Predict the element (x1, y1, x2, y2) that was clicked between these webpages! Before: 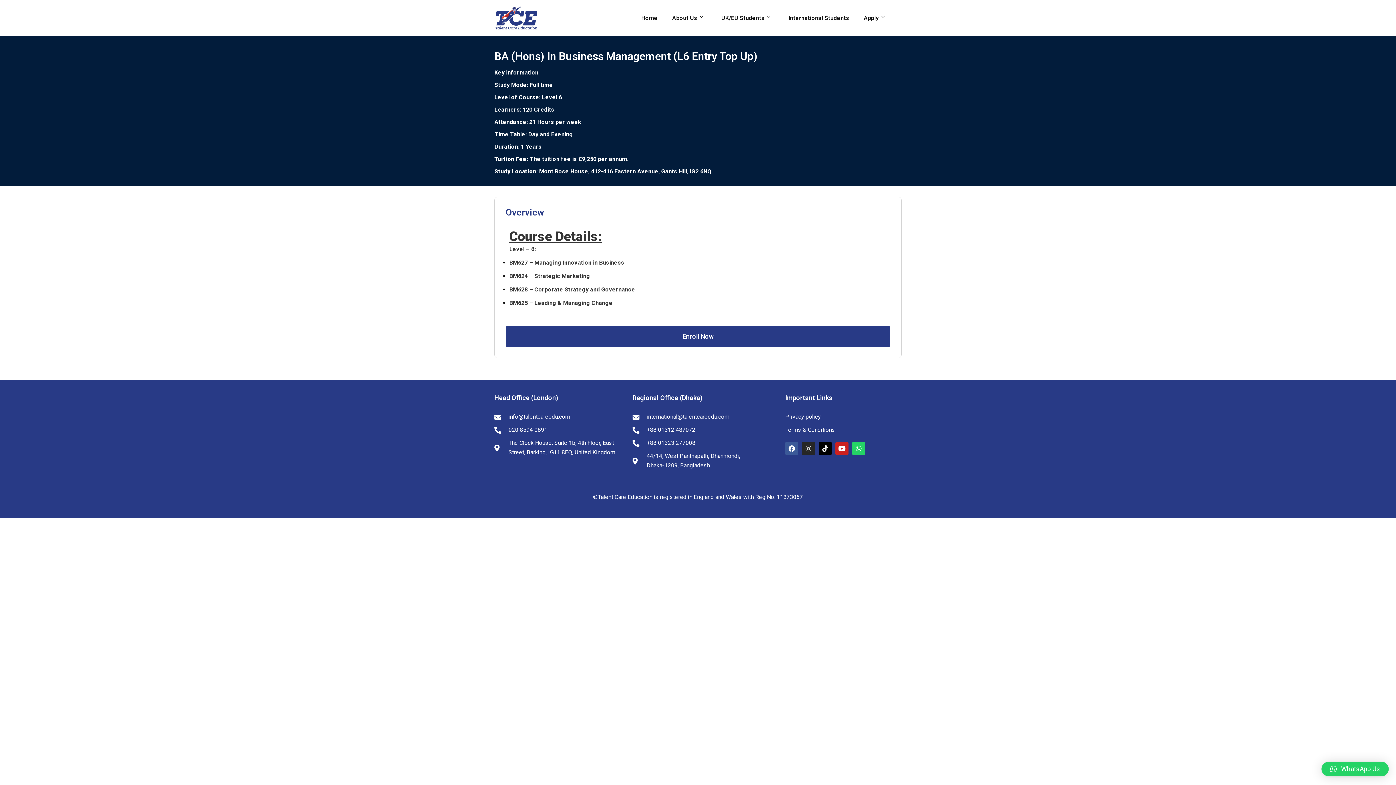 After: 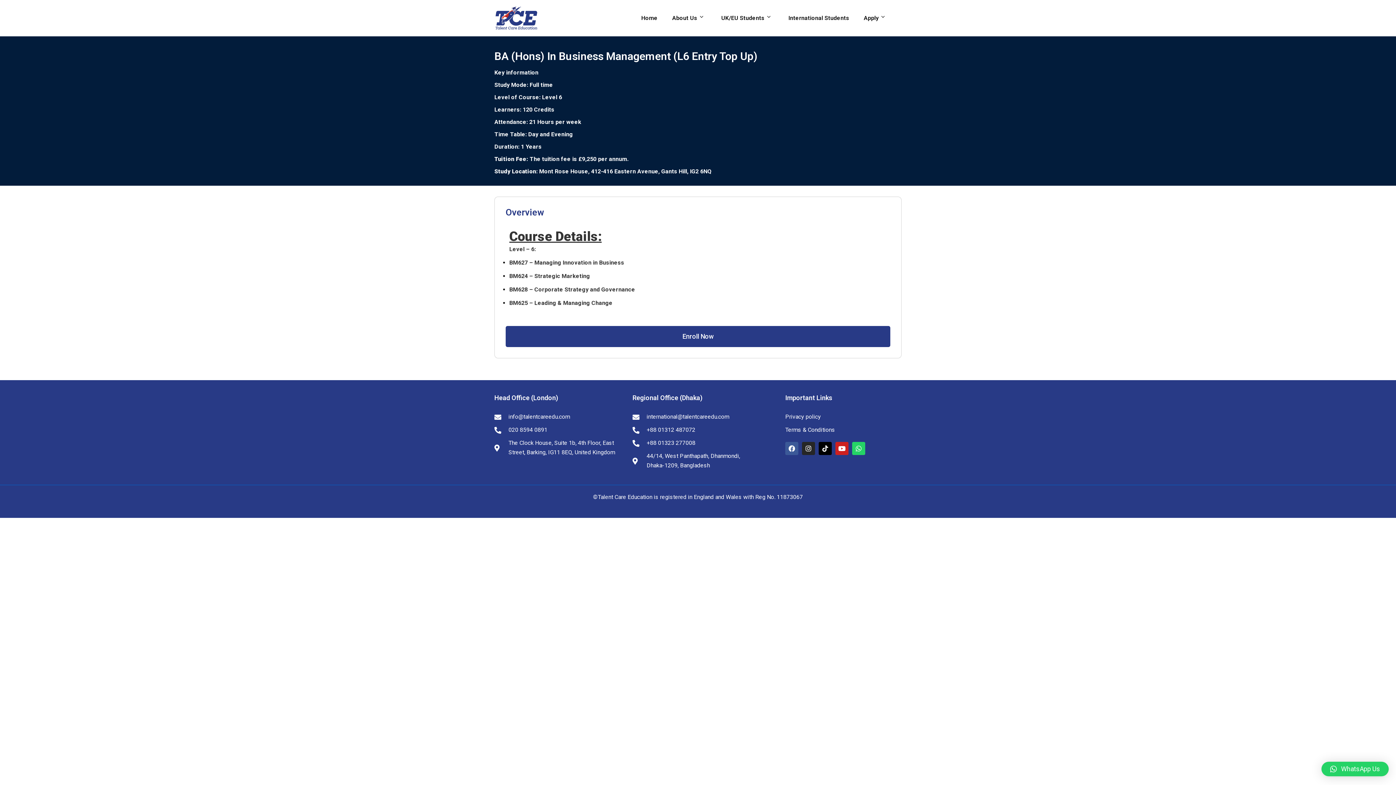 Action: label: +88 01312 487072 bbox: (632, 425, 763, 434)